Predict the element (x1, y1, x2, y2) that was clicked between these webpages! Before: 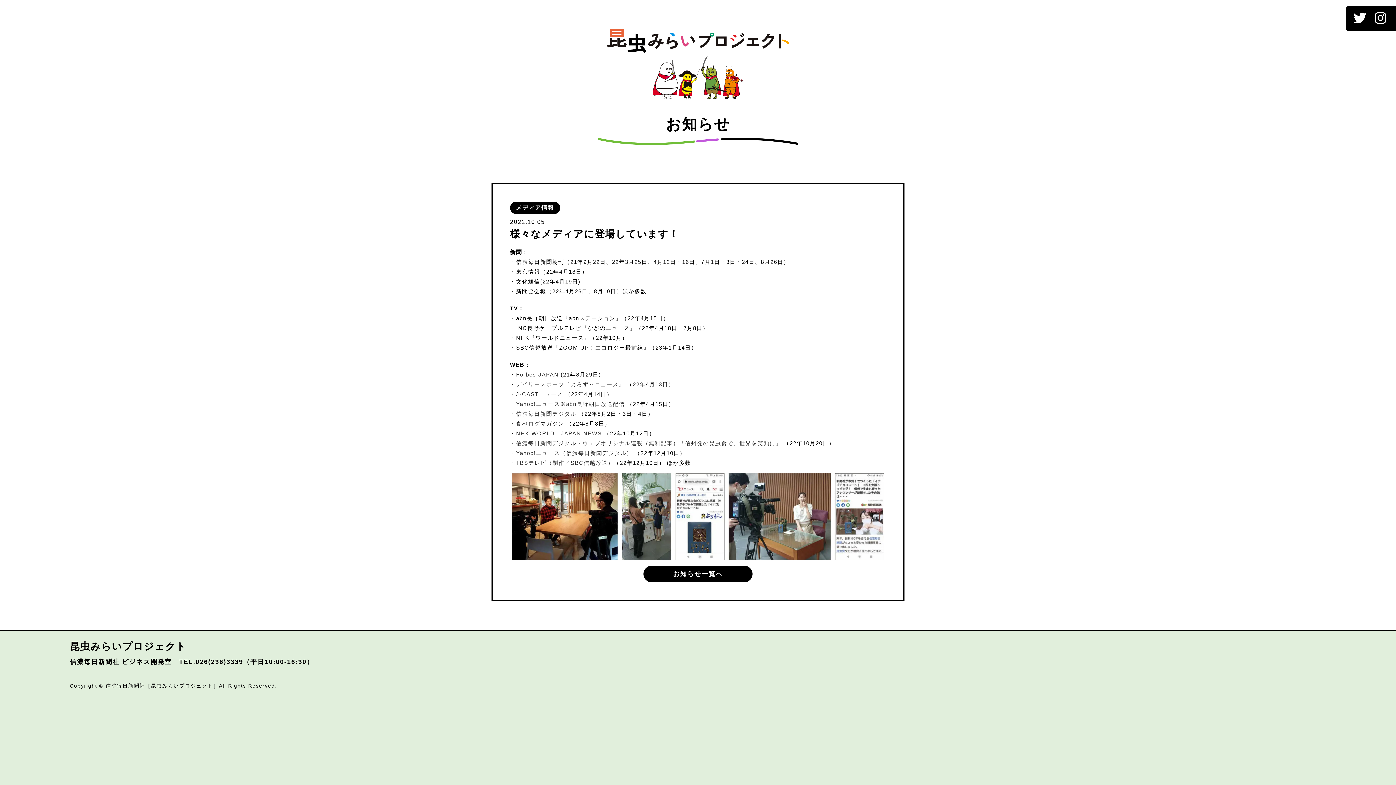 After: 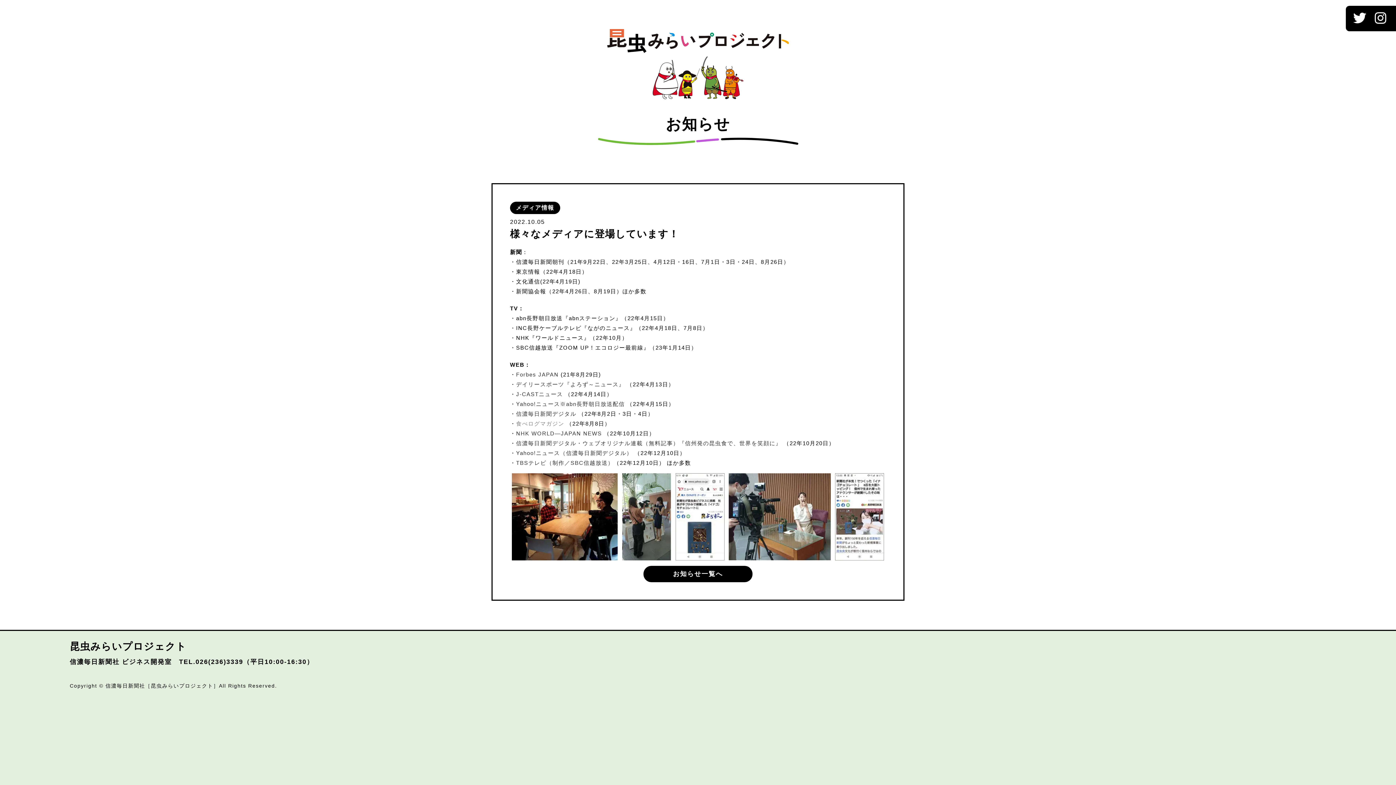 Action: bbox: (516, 420, 564, 426) label: 食べログマガジン